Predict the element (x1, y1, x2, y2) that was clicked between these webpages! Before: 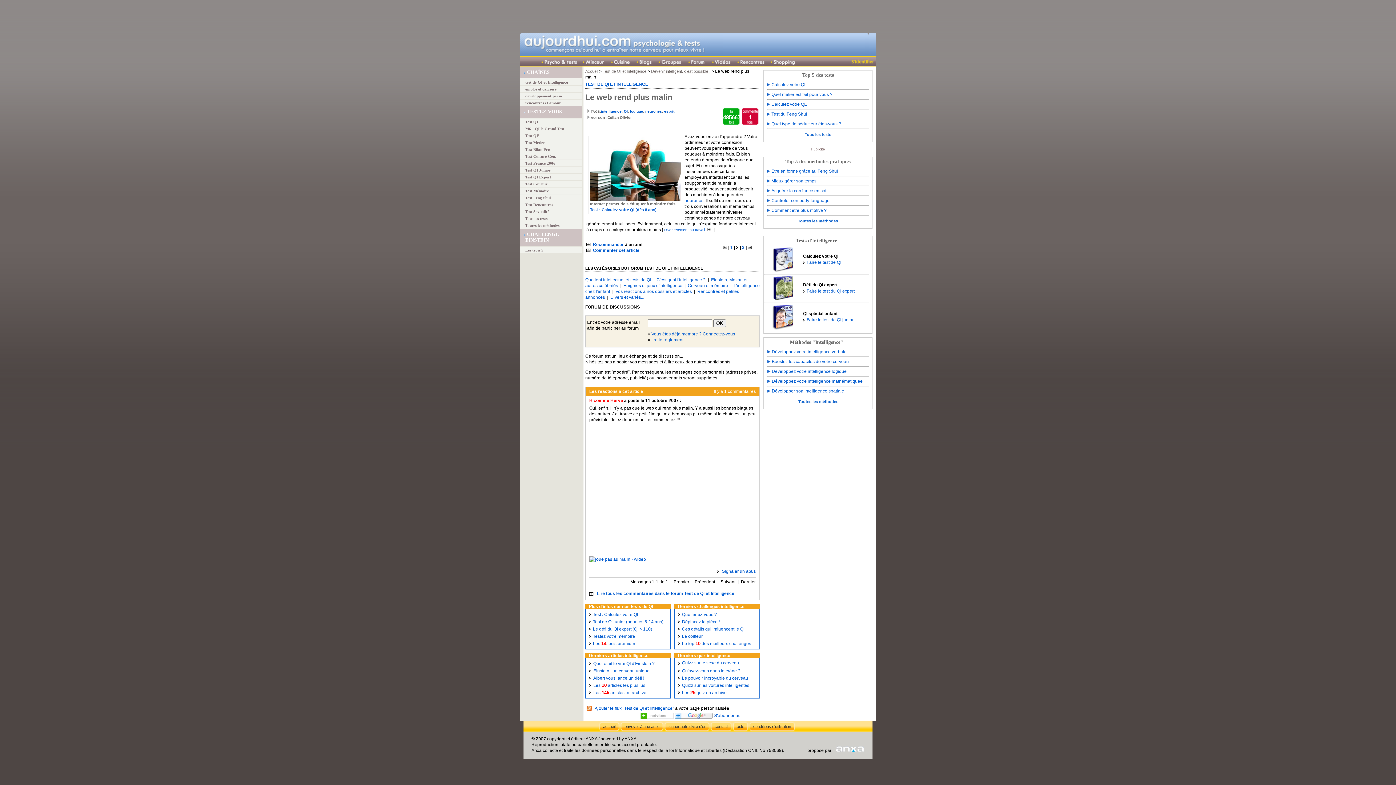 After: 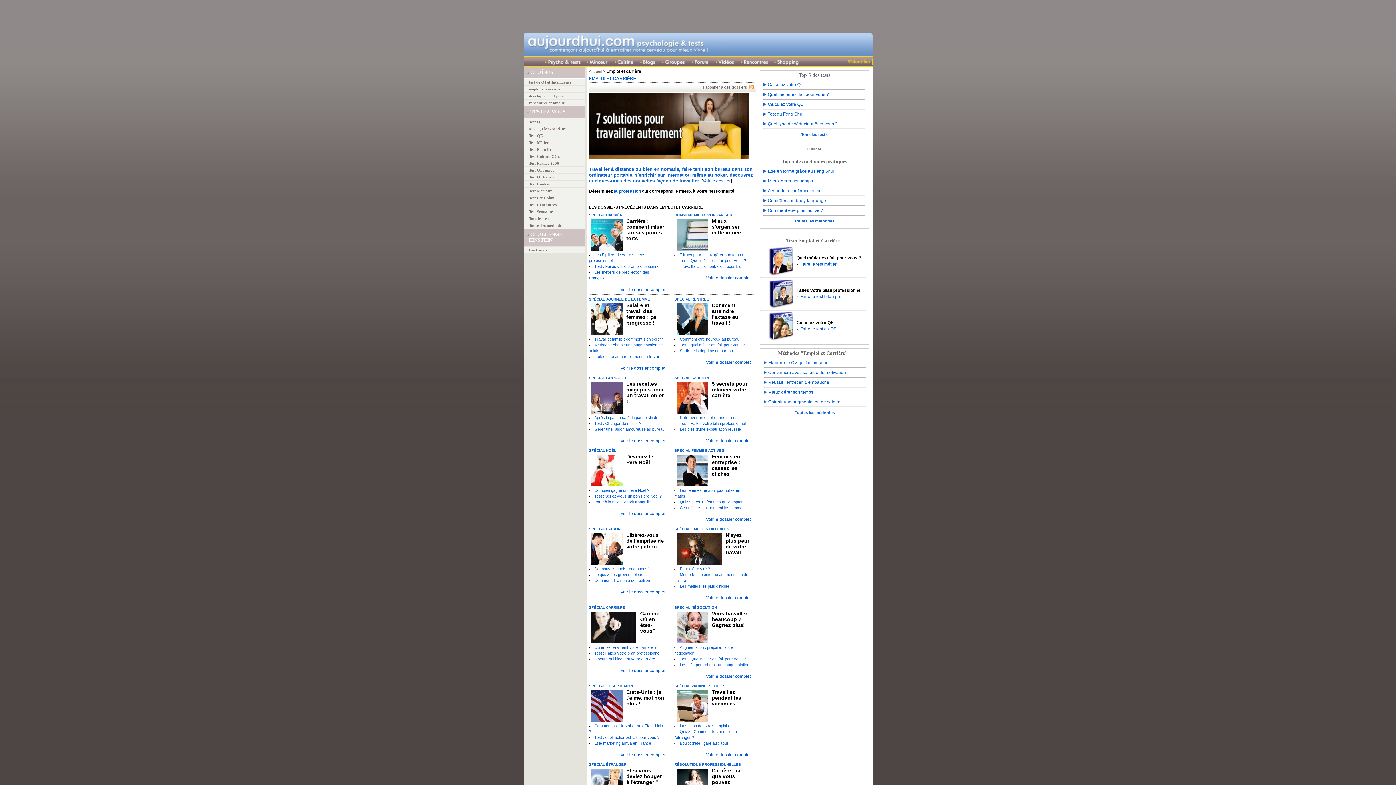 Action: label: emploi et carrière bbox: (520, 85, 581, 92)